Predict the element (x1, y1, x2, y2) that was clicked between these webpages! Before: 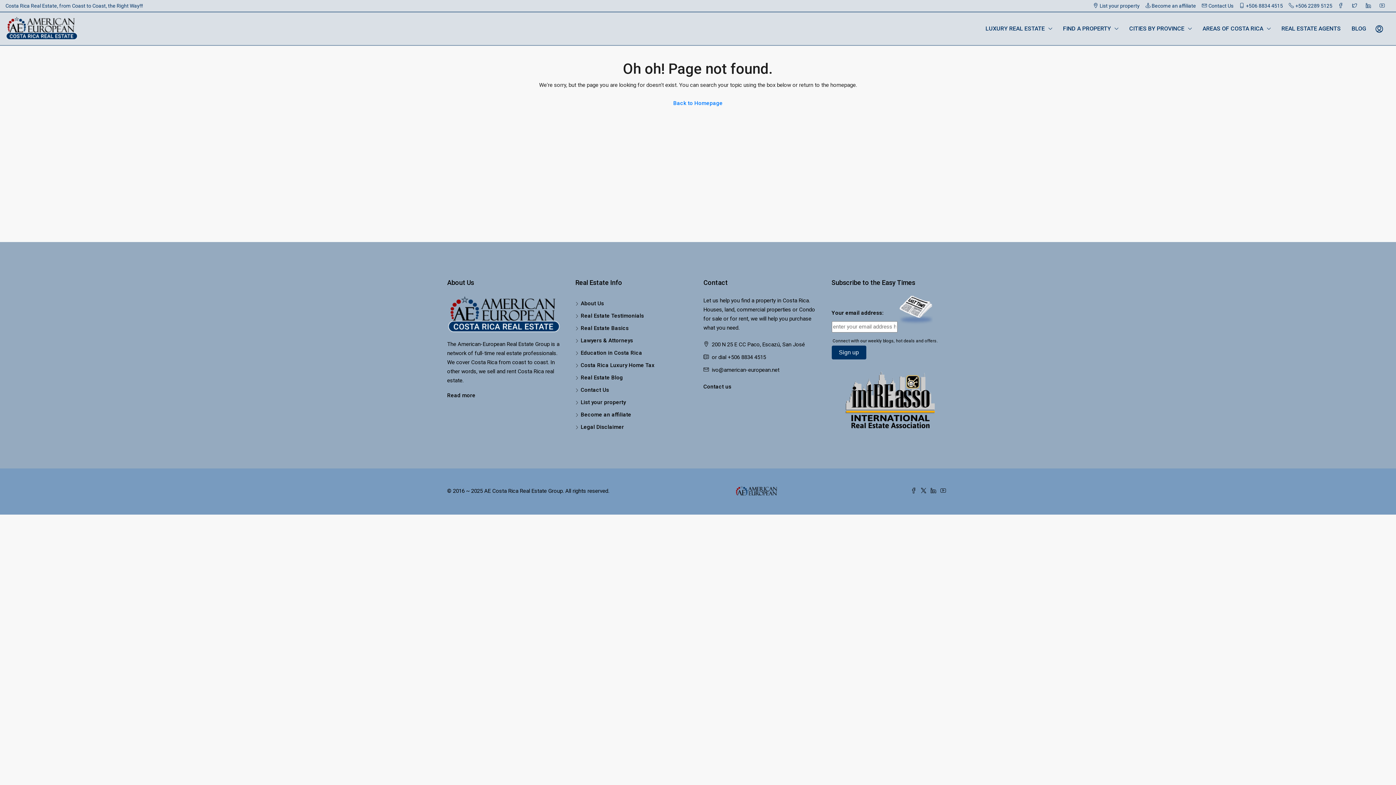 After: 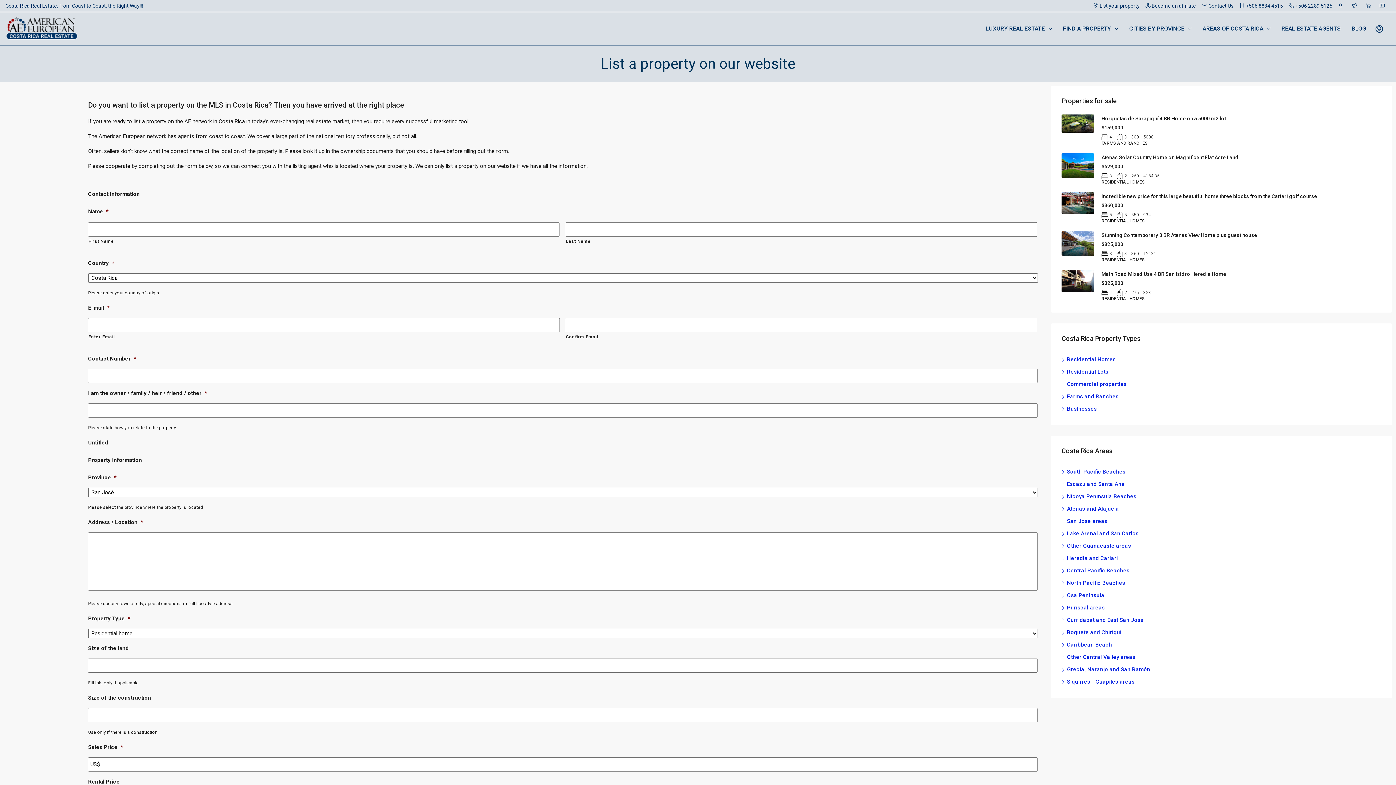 Action: bbox: (1090, 0, 1142, 11) label: List your property